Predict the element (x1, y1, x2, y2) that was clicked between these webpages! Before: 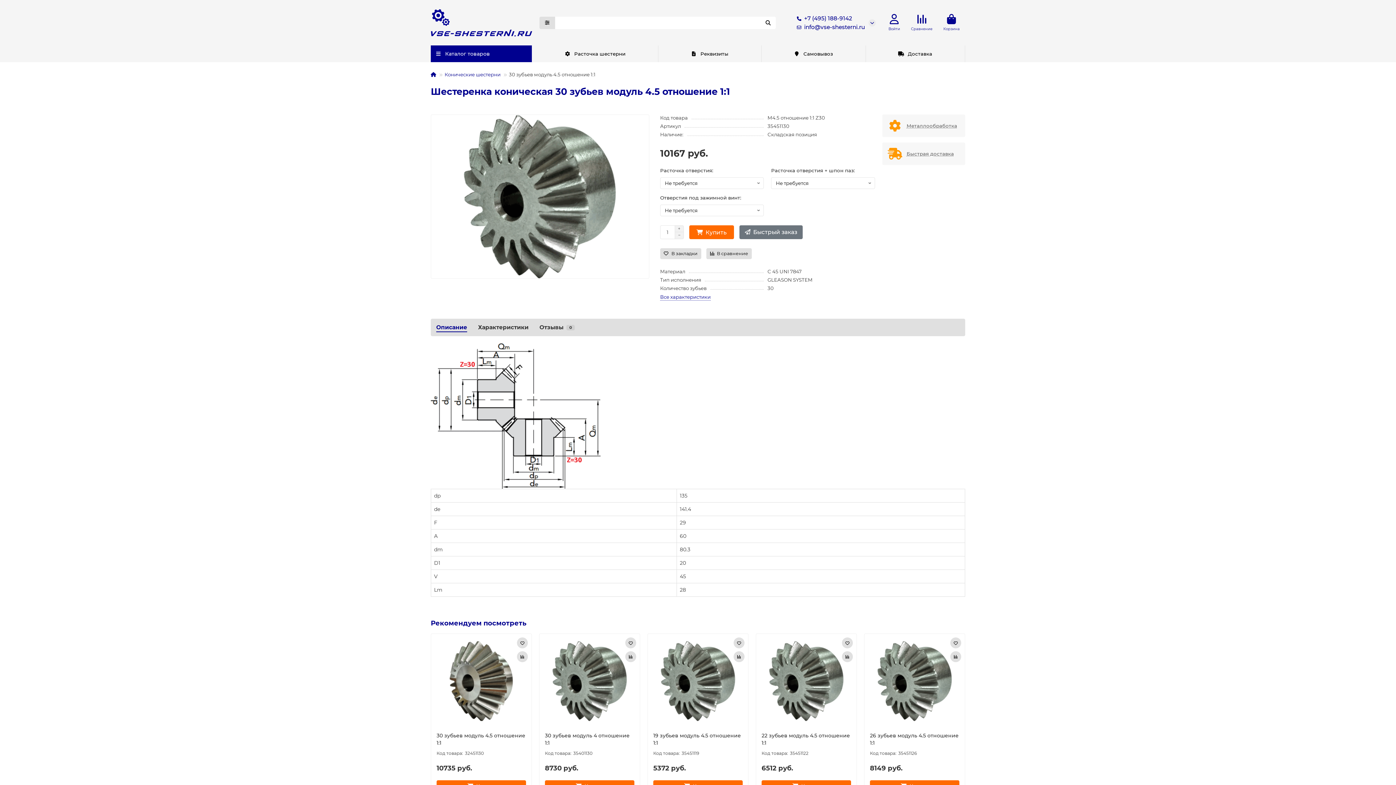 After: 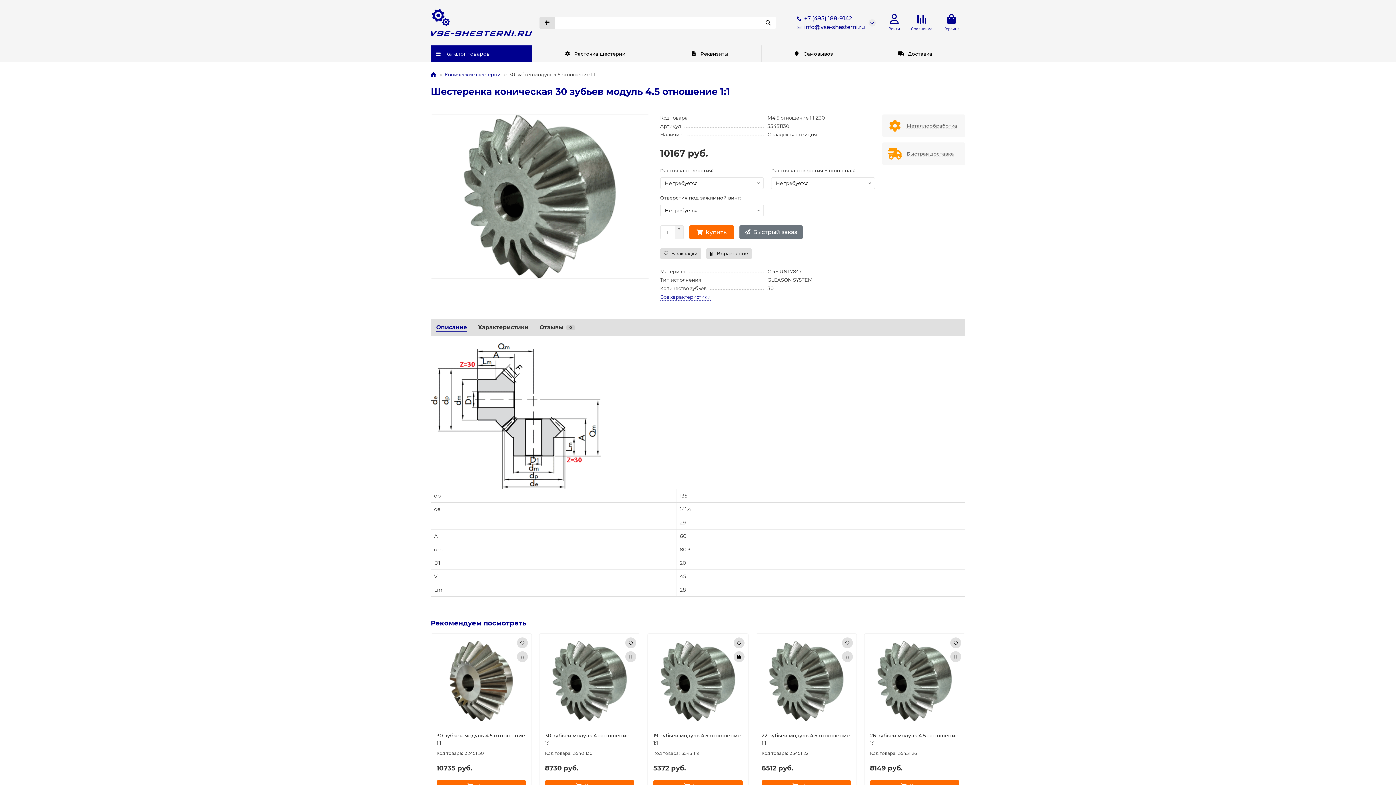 Action: label: Описание bbox: (436, 323, 467, 331)